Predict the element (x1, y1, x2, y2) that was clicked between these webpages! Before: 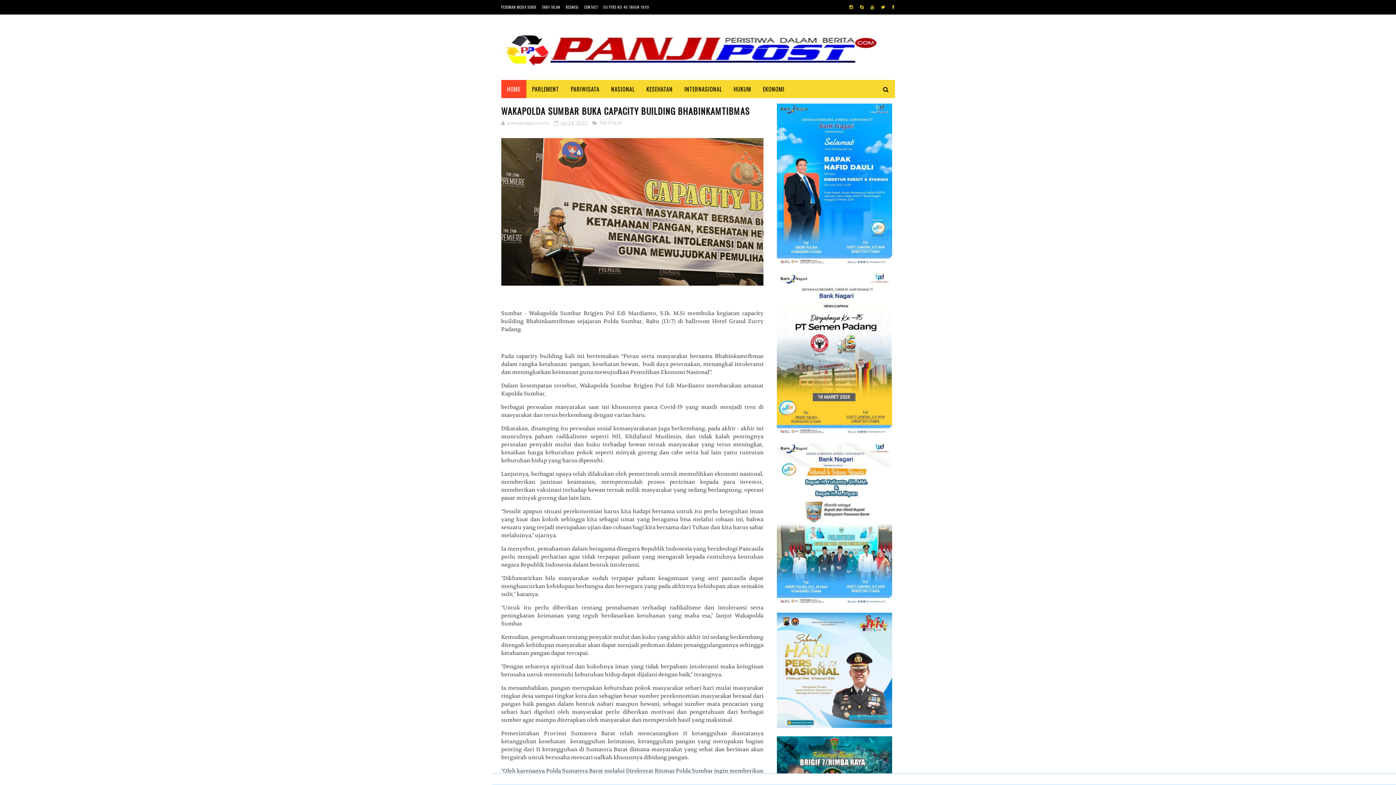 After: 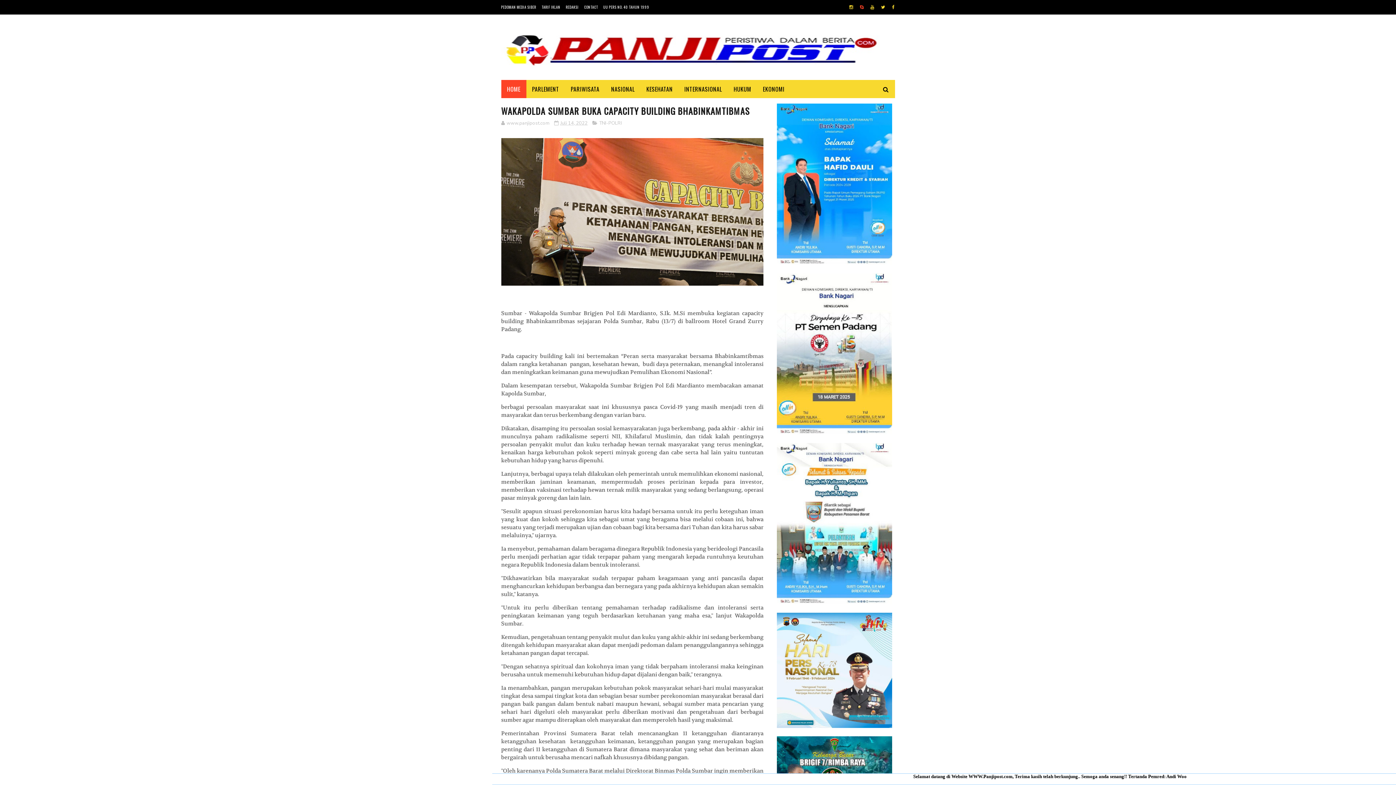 Action: bbox: (857, 0, 866, 14)